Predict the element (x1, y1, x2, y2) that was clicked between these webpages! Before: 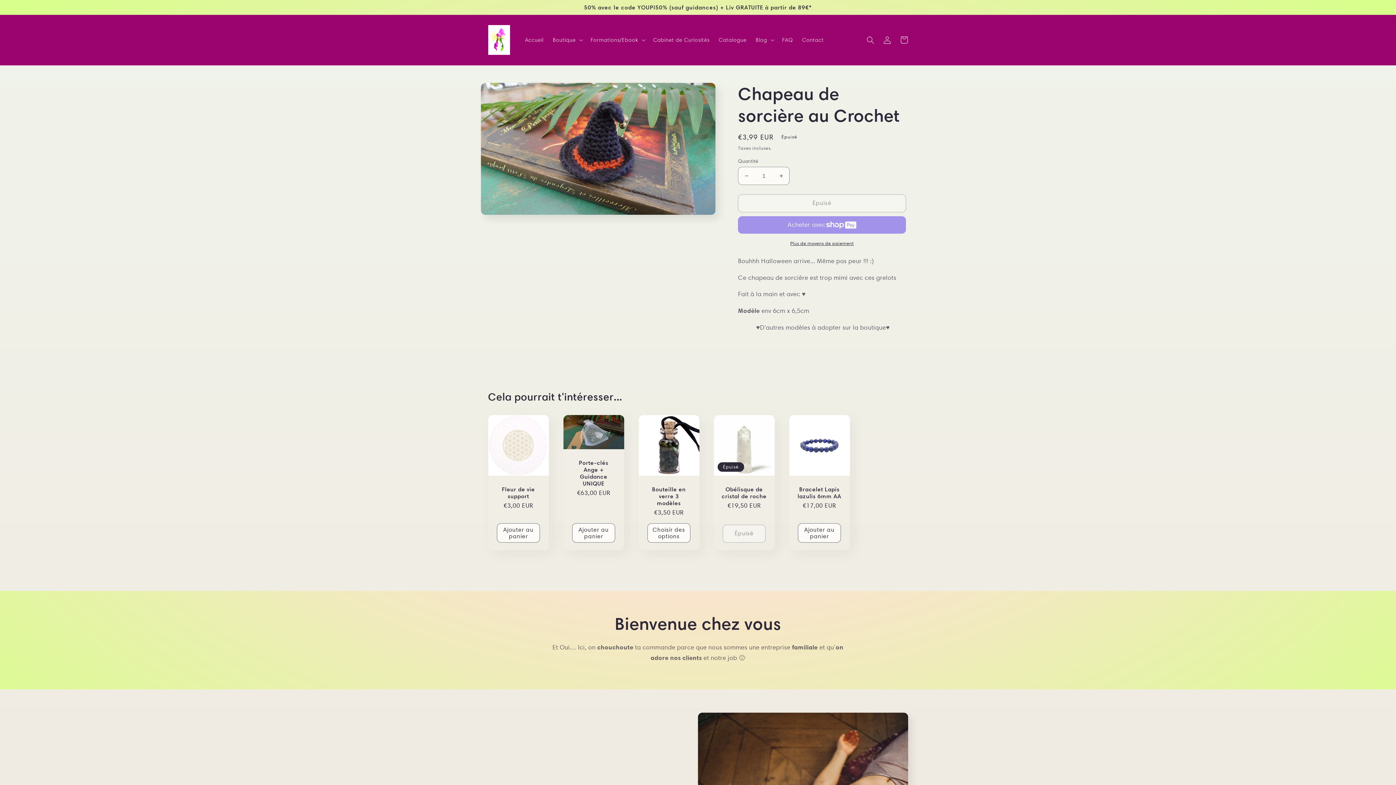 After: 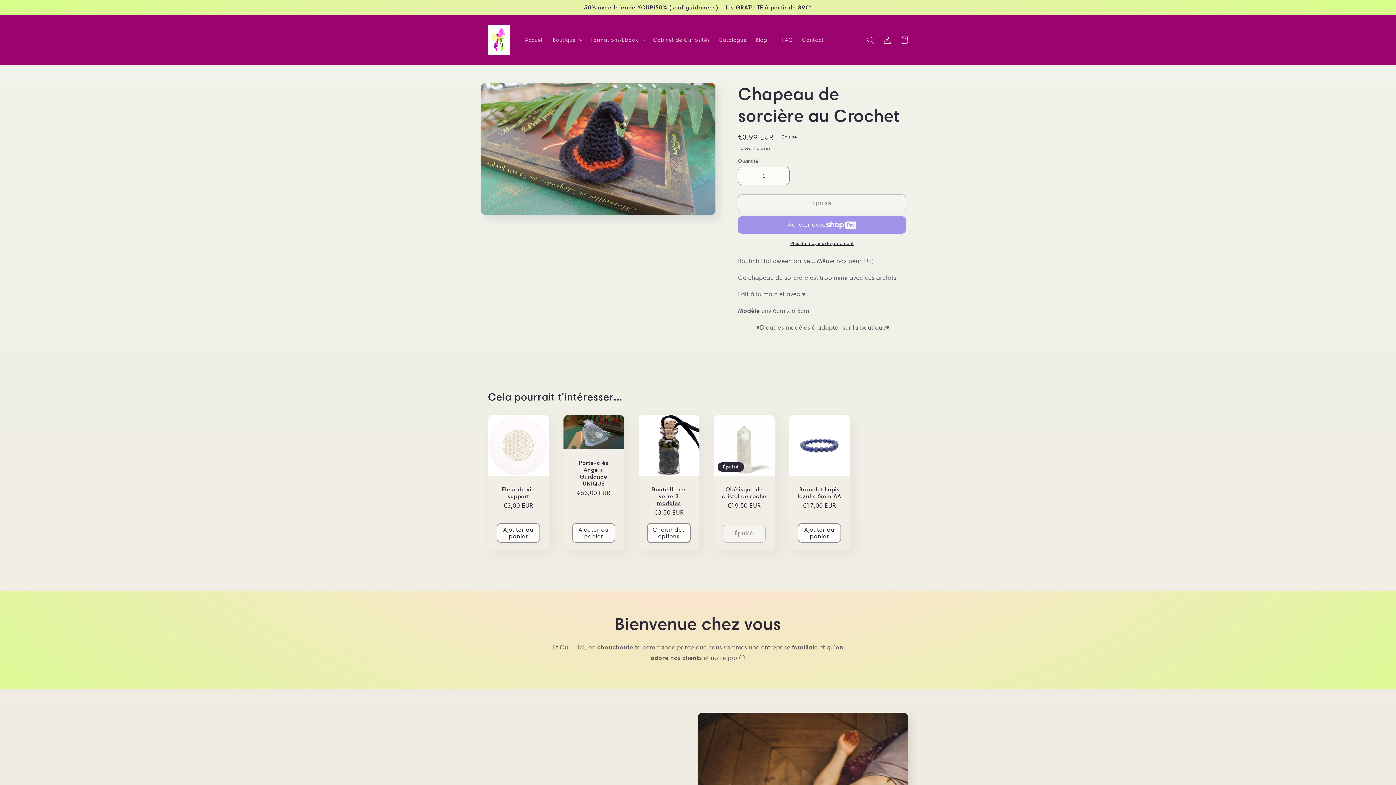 Action: bbox: (647, 523, 690, 542) label: Choisir des options